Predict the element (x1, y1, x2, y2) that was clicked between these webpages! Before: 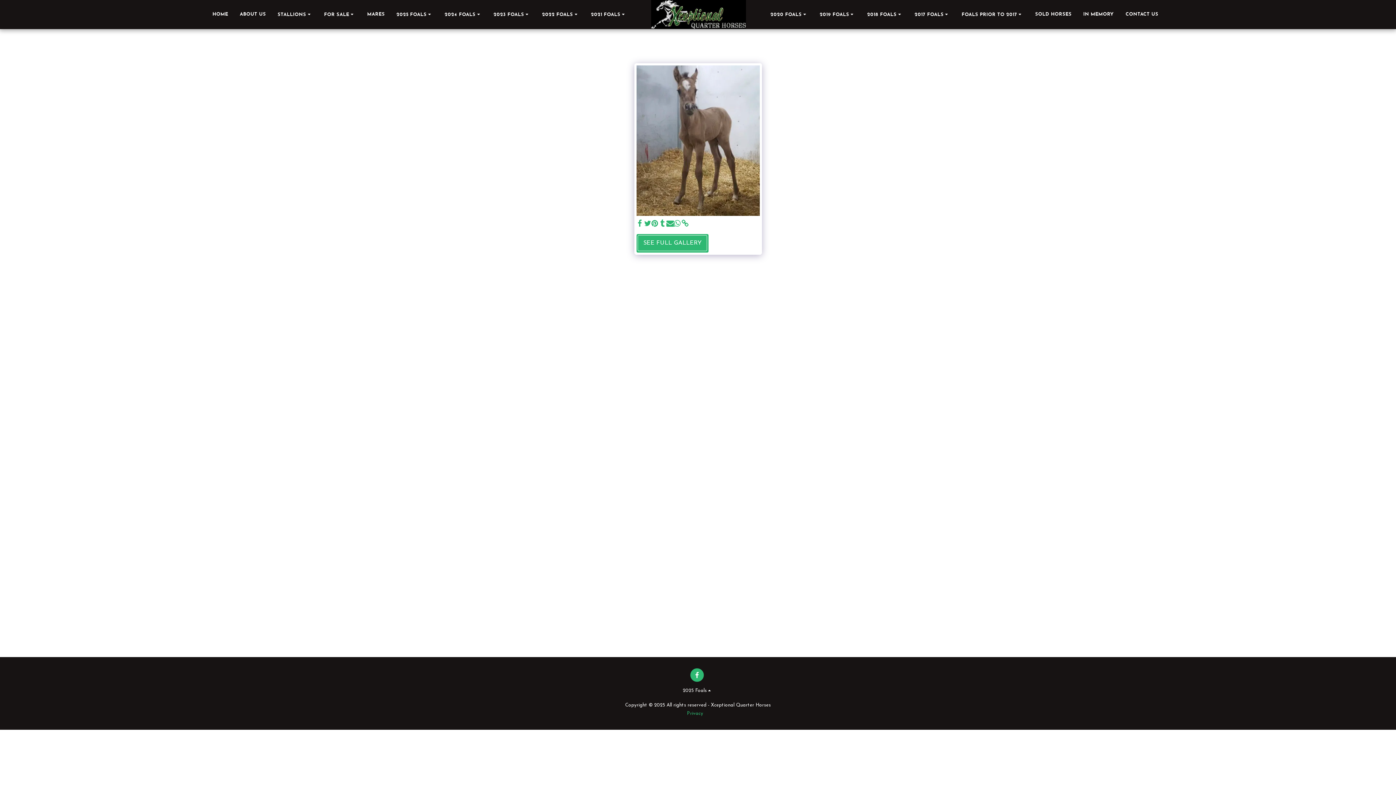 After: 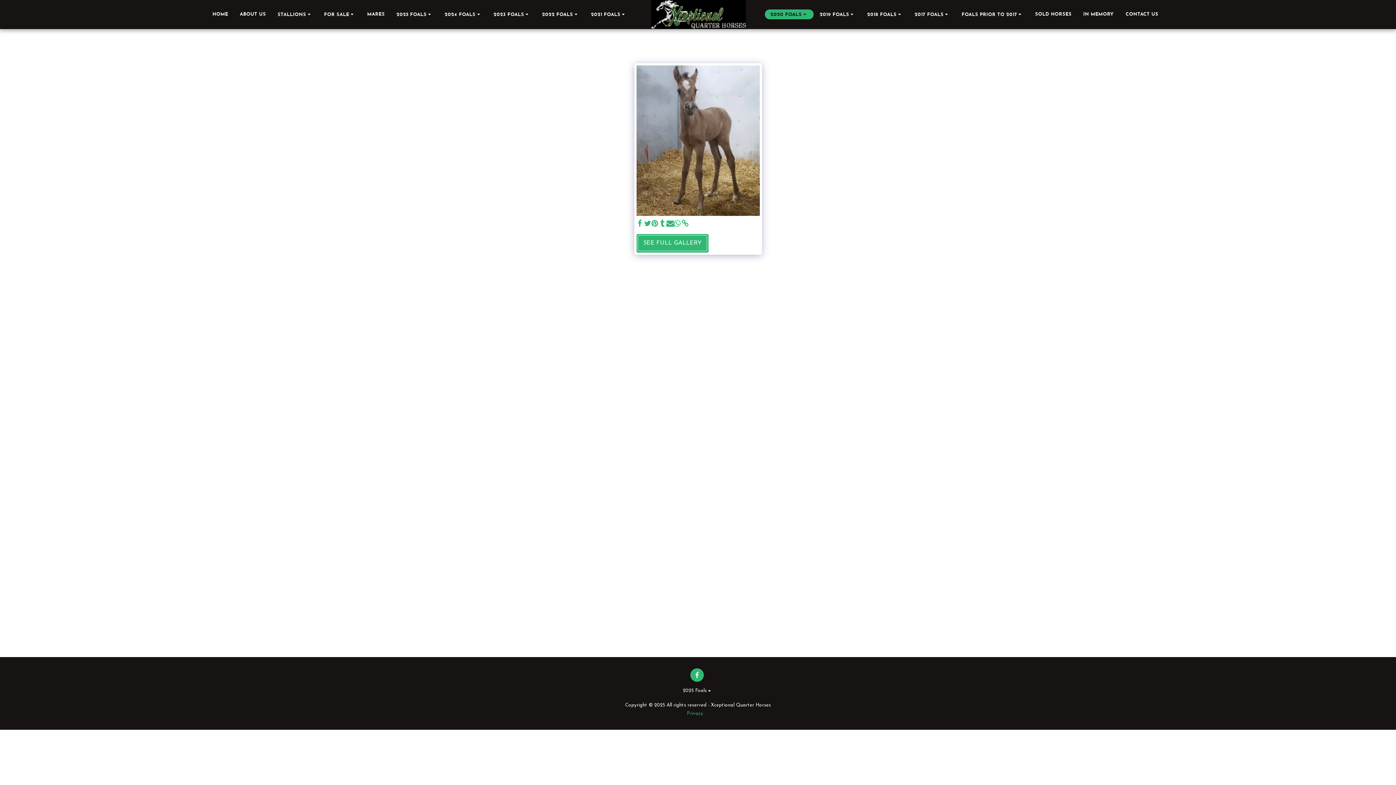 Action: label: 2020 FOALS   bbox: (765, 9, 813, 19)